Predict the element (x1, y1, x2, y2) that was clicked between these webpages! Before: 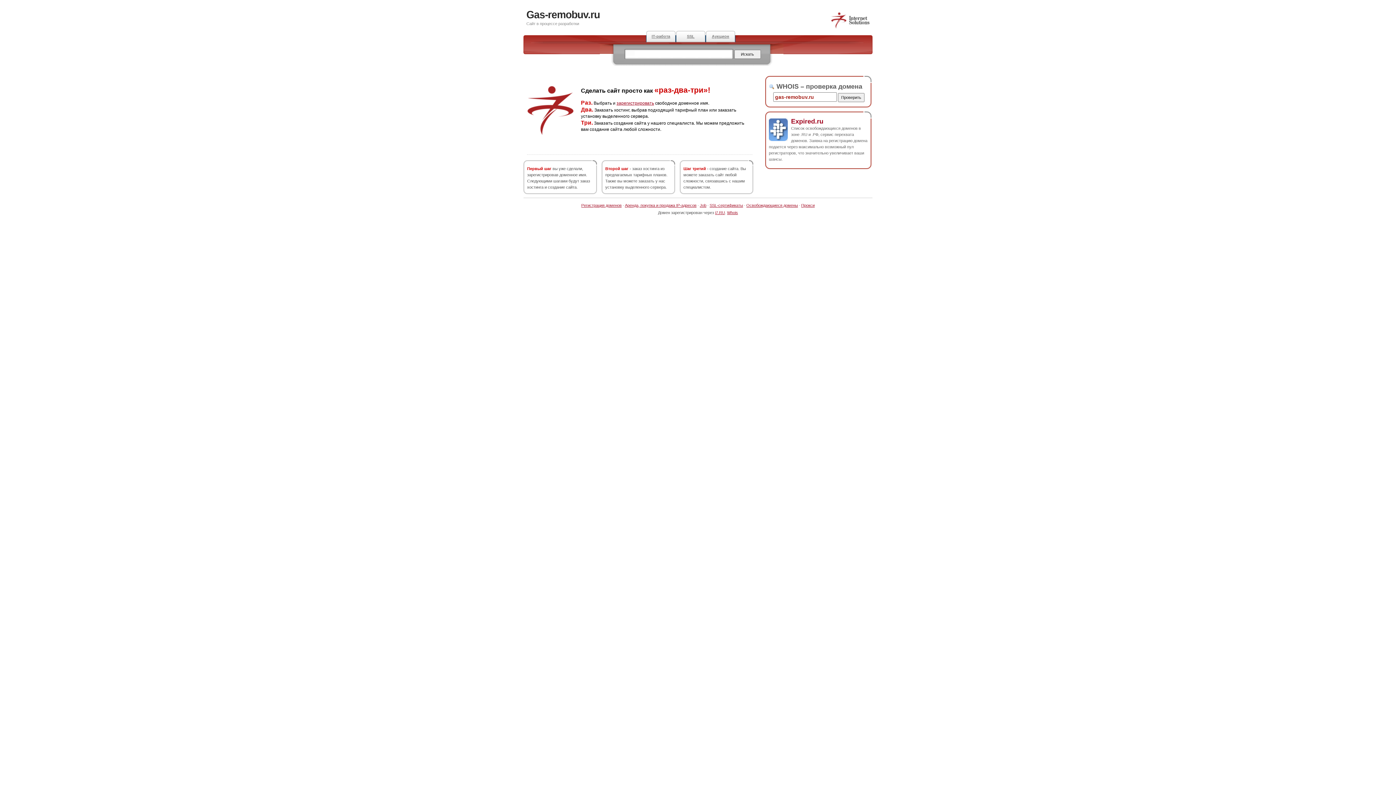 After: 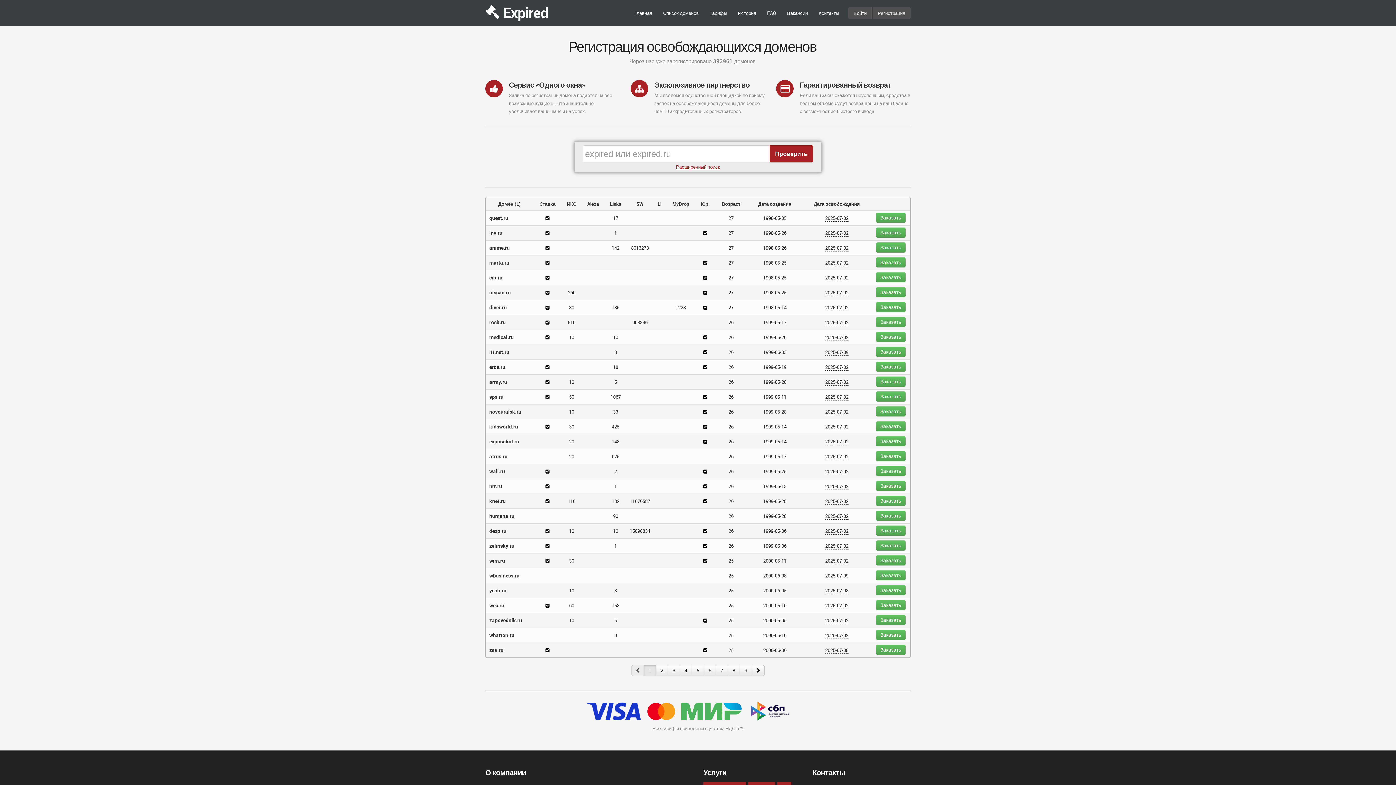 Action: label: Аукцион bbox: (705, 30, 735, 42)